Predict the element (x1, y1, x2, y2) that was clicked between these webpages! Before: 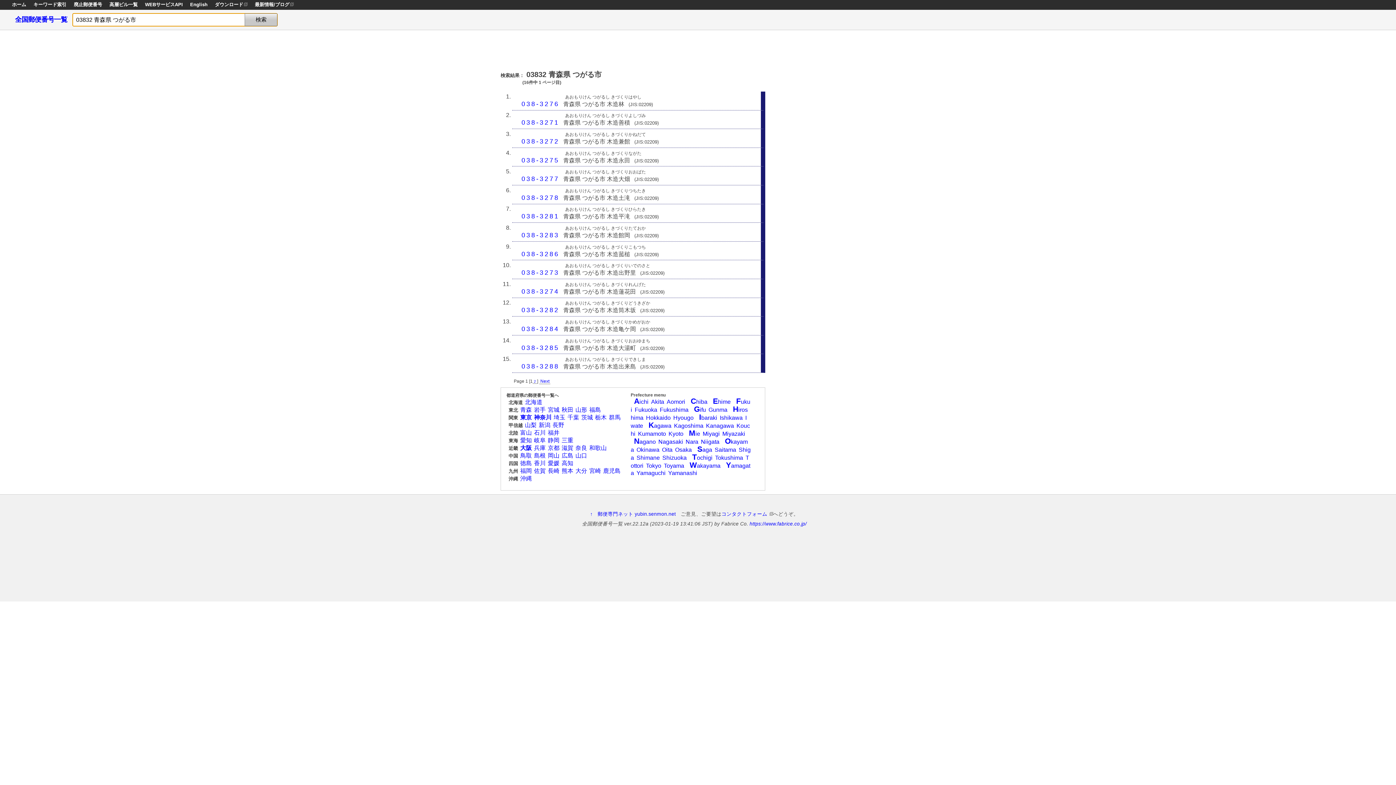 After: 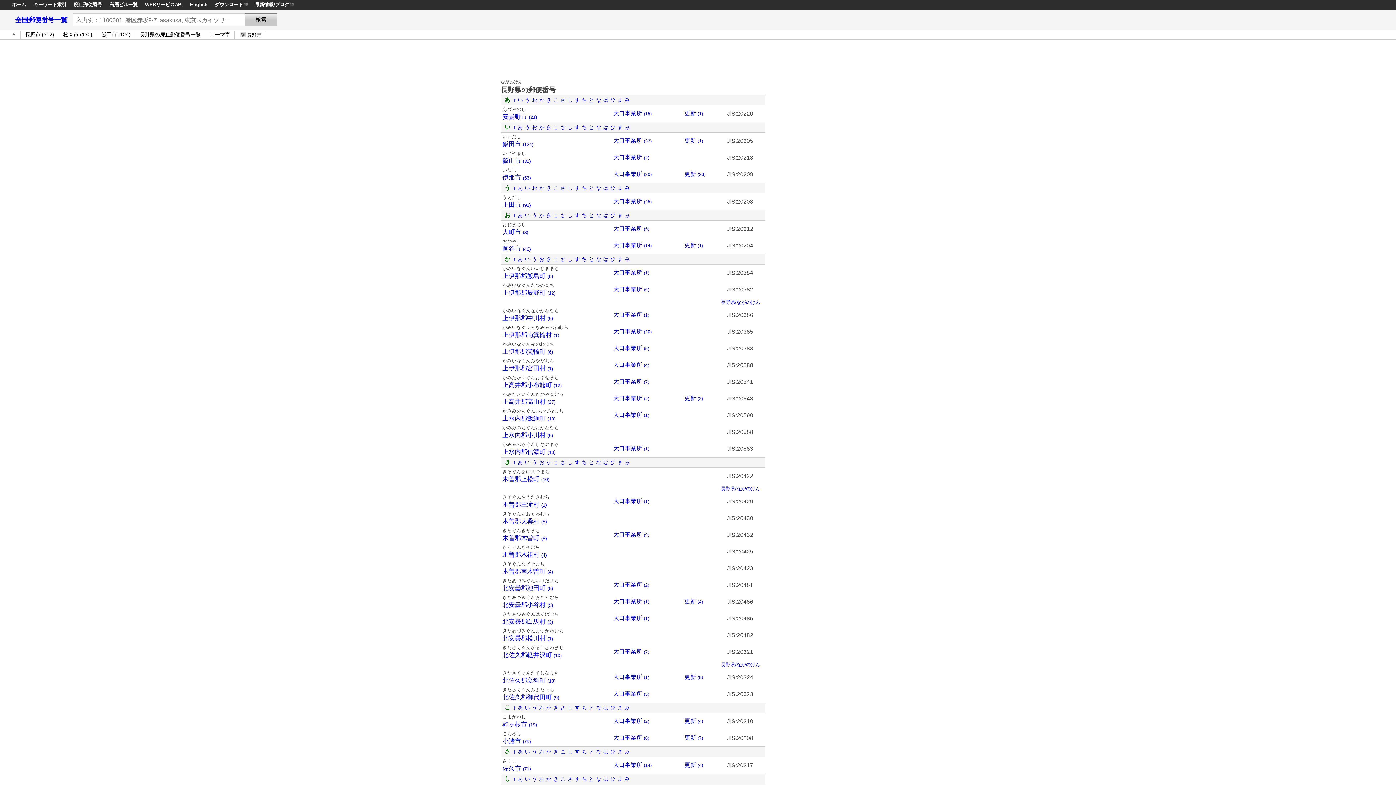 Action: label: 長野 bbox: (550, 422, 564, 428)